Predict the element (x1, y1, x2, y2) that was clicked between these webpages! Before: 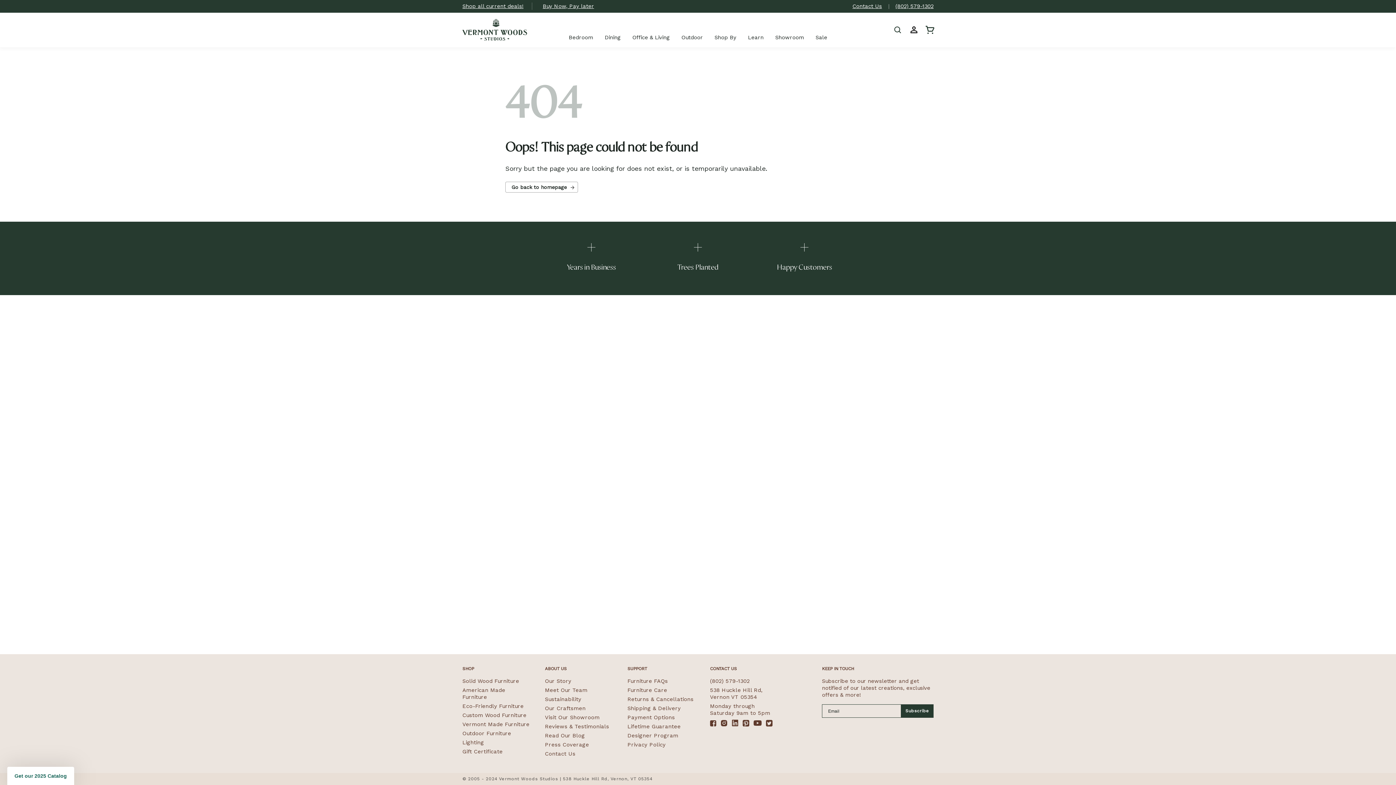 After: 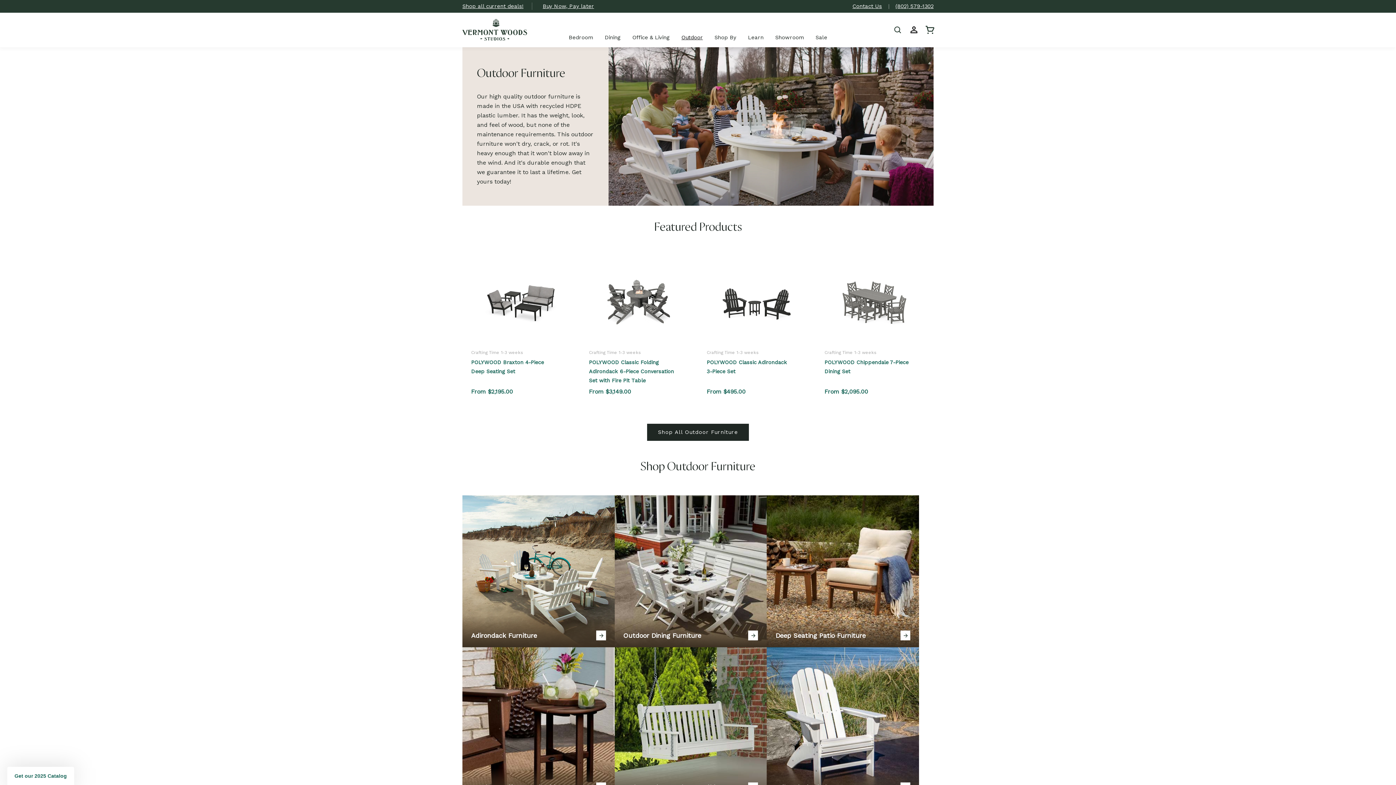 Action: label: Outdoor bbox: (681, 34, 703, 40)